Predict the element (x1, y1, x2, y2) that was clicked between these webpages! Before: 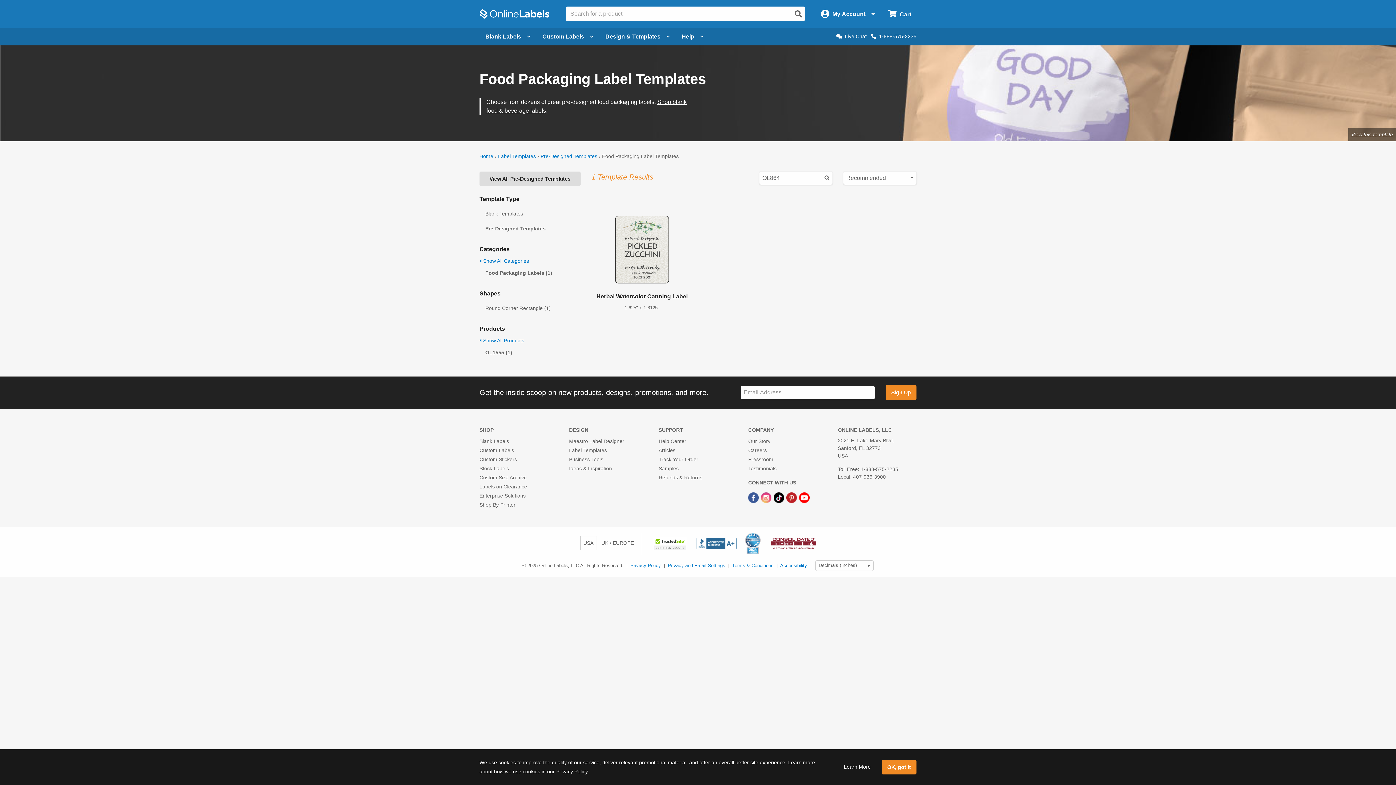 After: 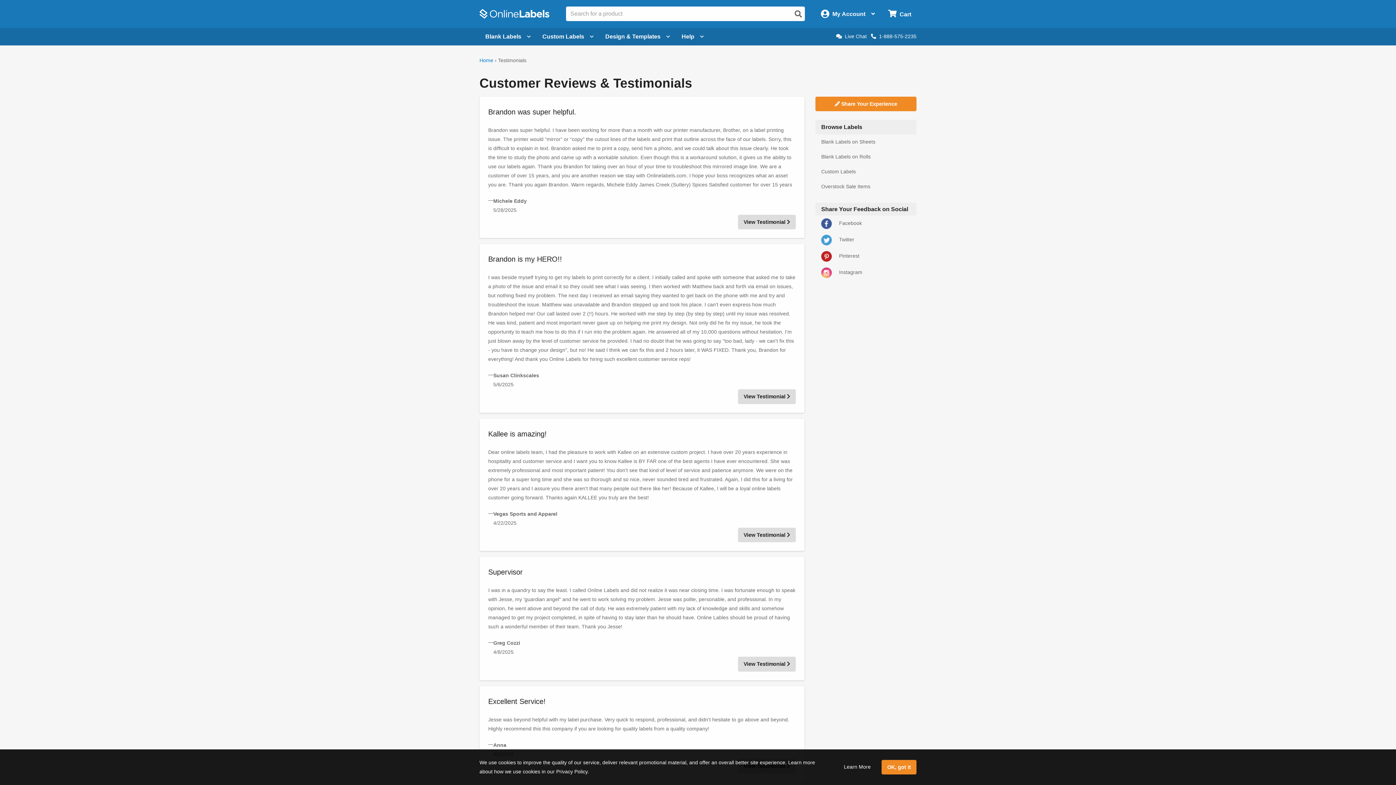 Action: label: Testimonials bbox: (748, 465, 776, 471)